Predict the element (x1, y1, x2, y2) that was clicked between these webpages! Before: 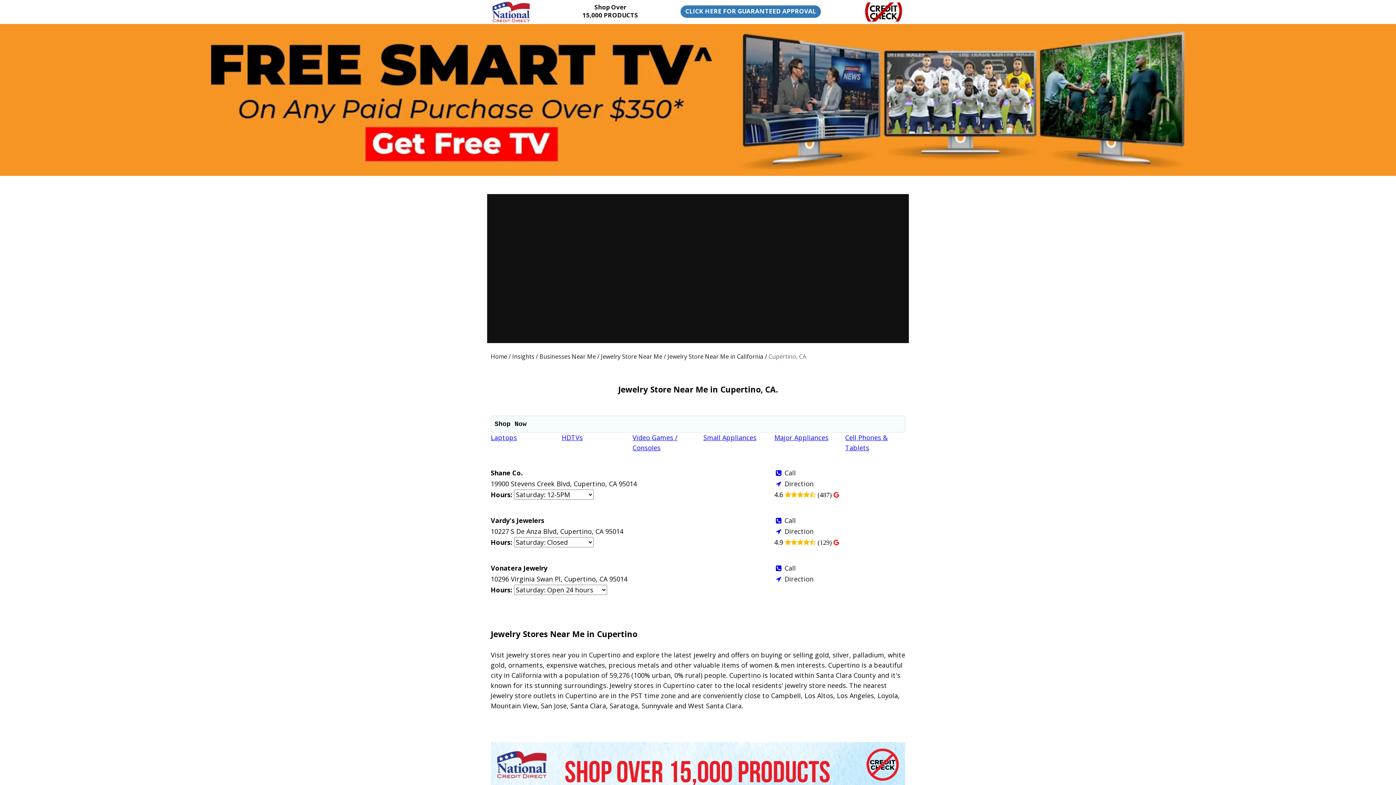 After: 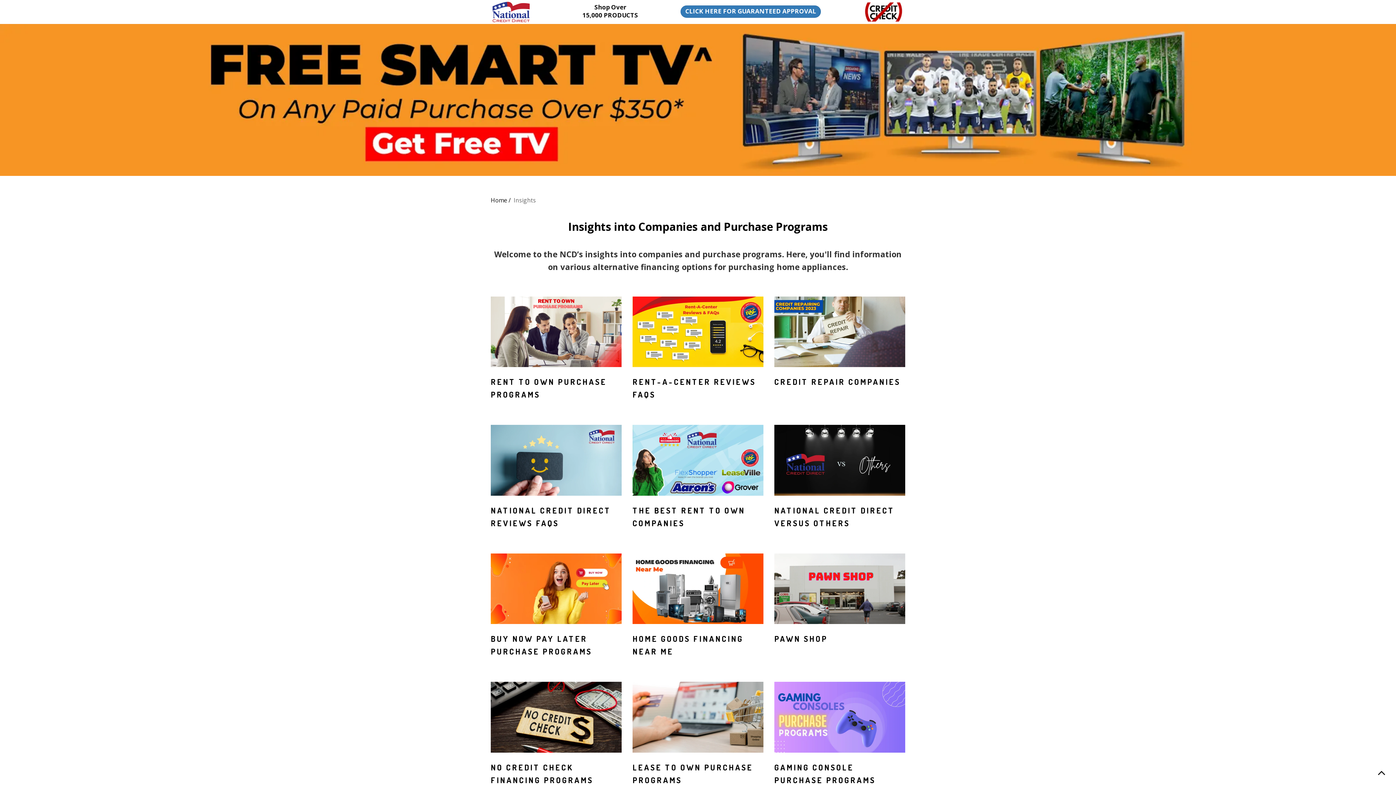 Action: bbox: (512, 352, 534, 360) label: Insights